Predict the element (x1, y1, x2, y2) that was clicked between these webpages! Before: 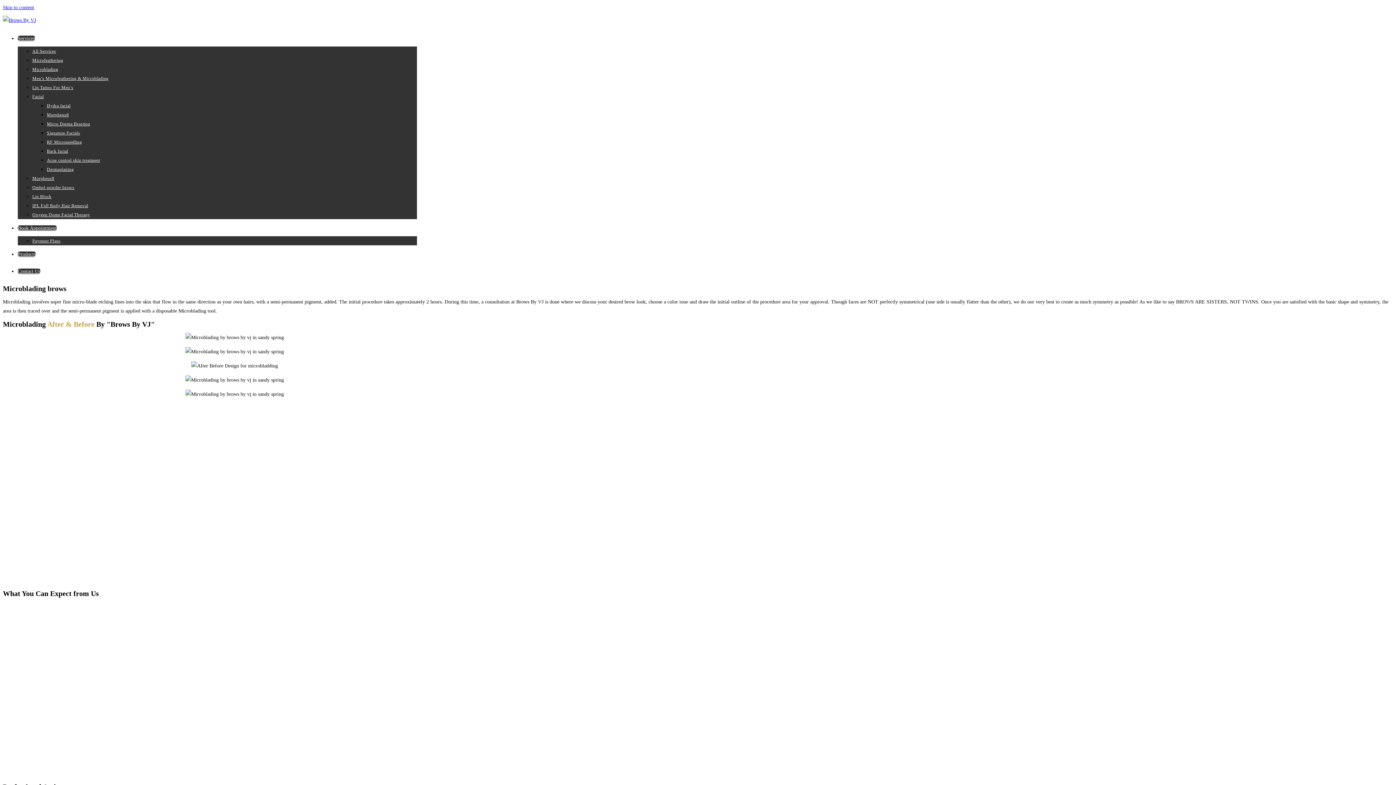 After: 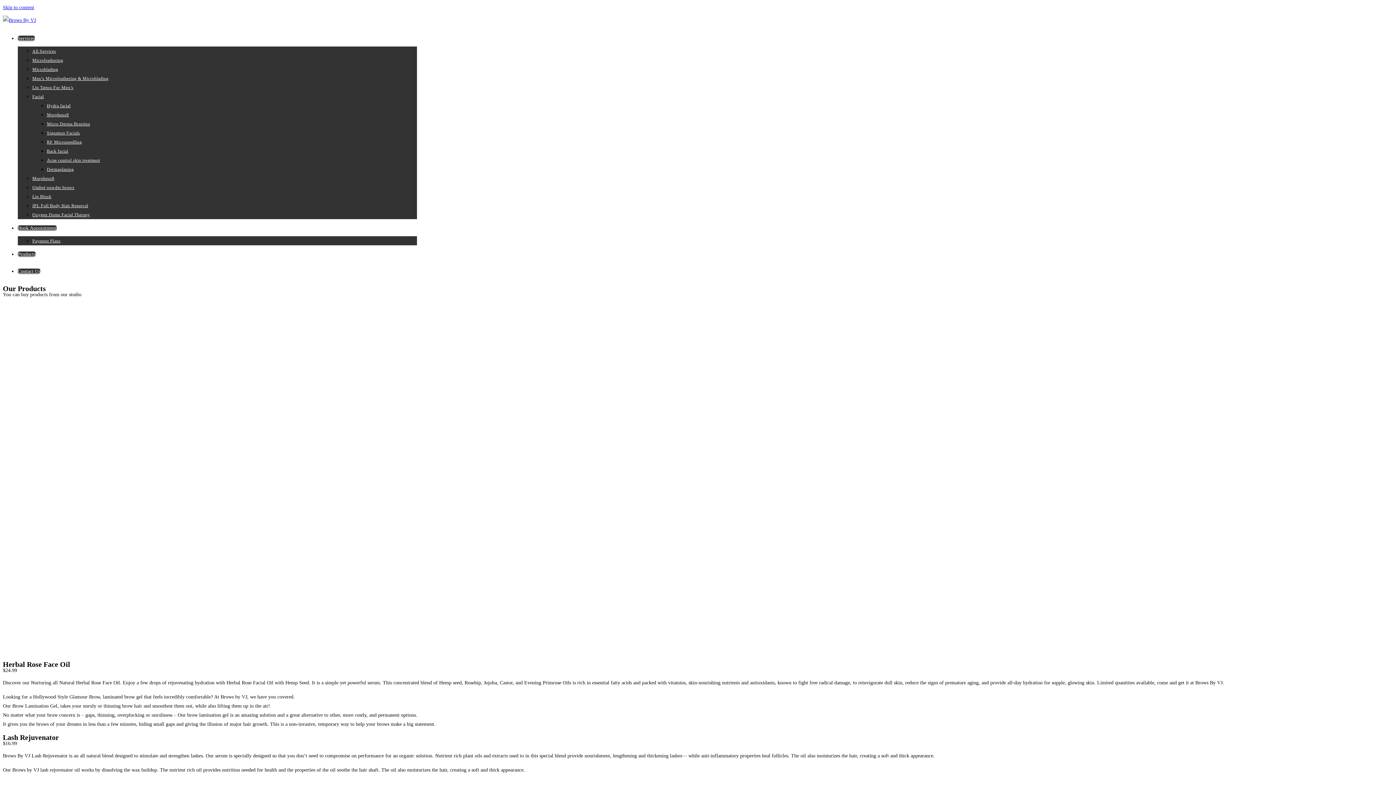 Action: label: Products bbox: (17, 251, 35, 257)